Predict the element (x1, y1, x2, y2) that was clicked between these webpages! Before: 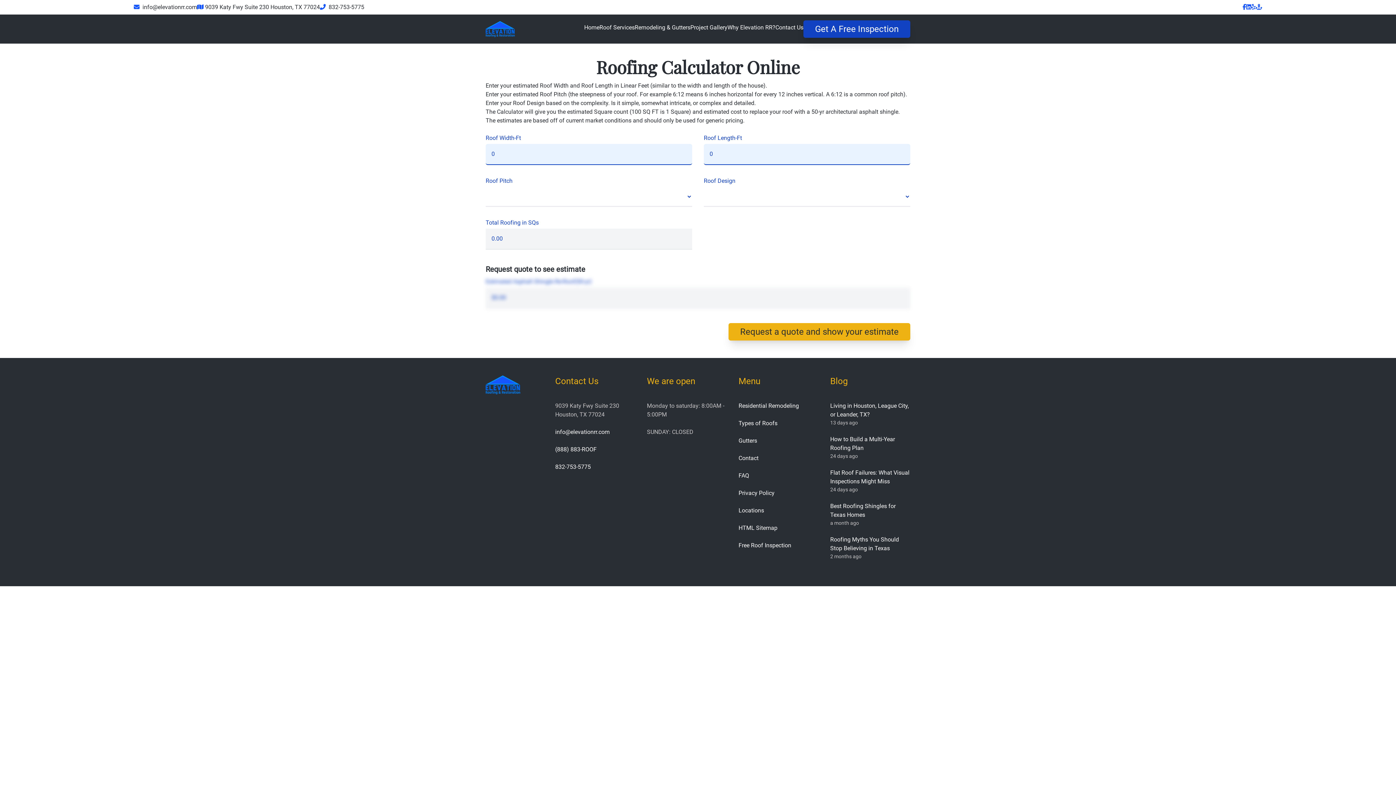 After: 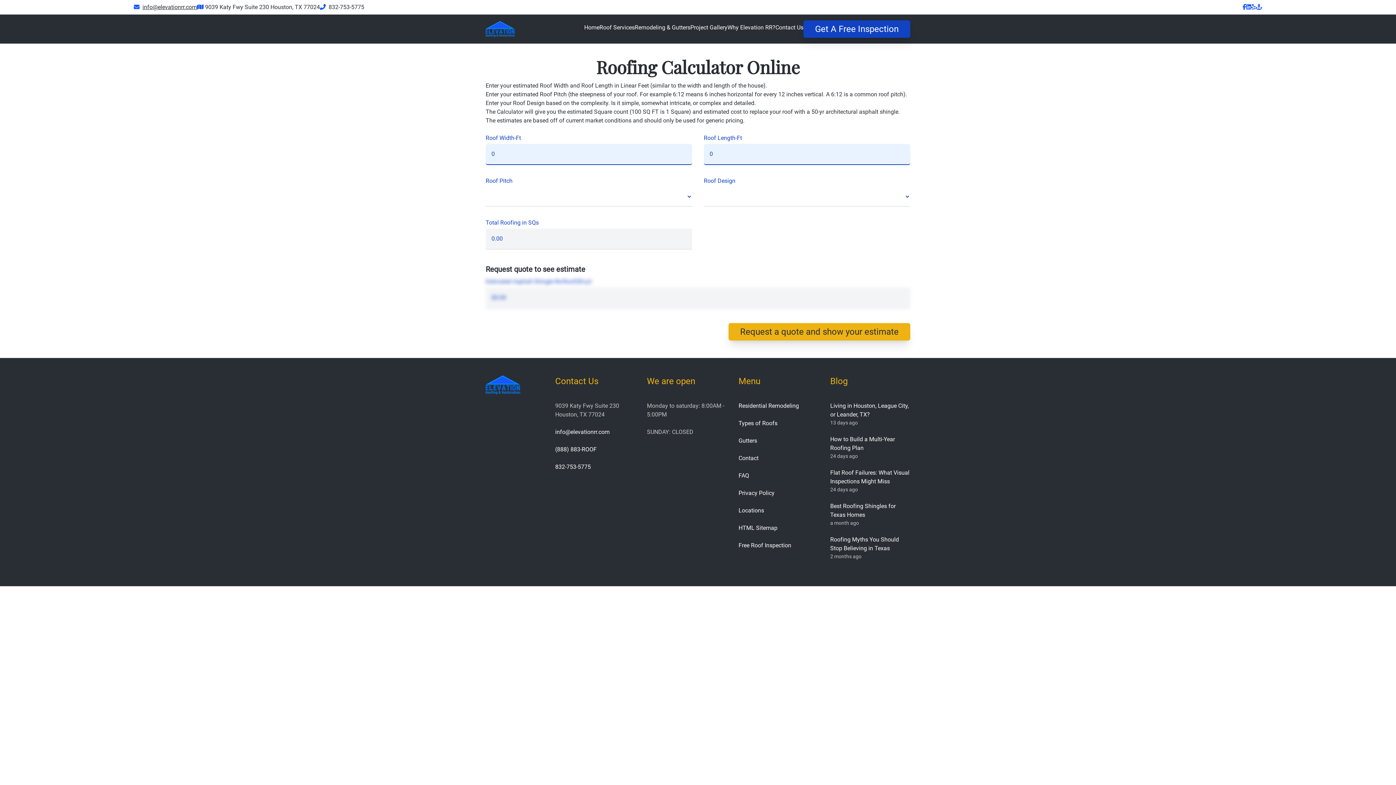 Action: label: info@elevationrr.com bbox: (142, 3, 197, 10)